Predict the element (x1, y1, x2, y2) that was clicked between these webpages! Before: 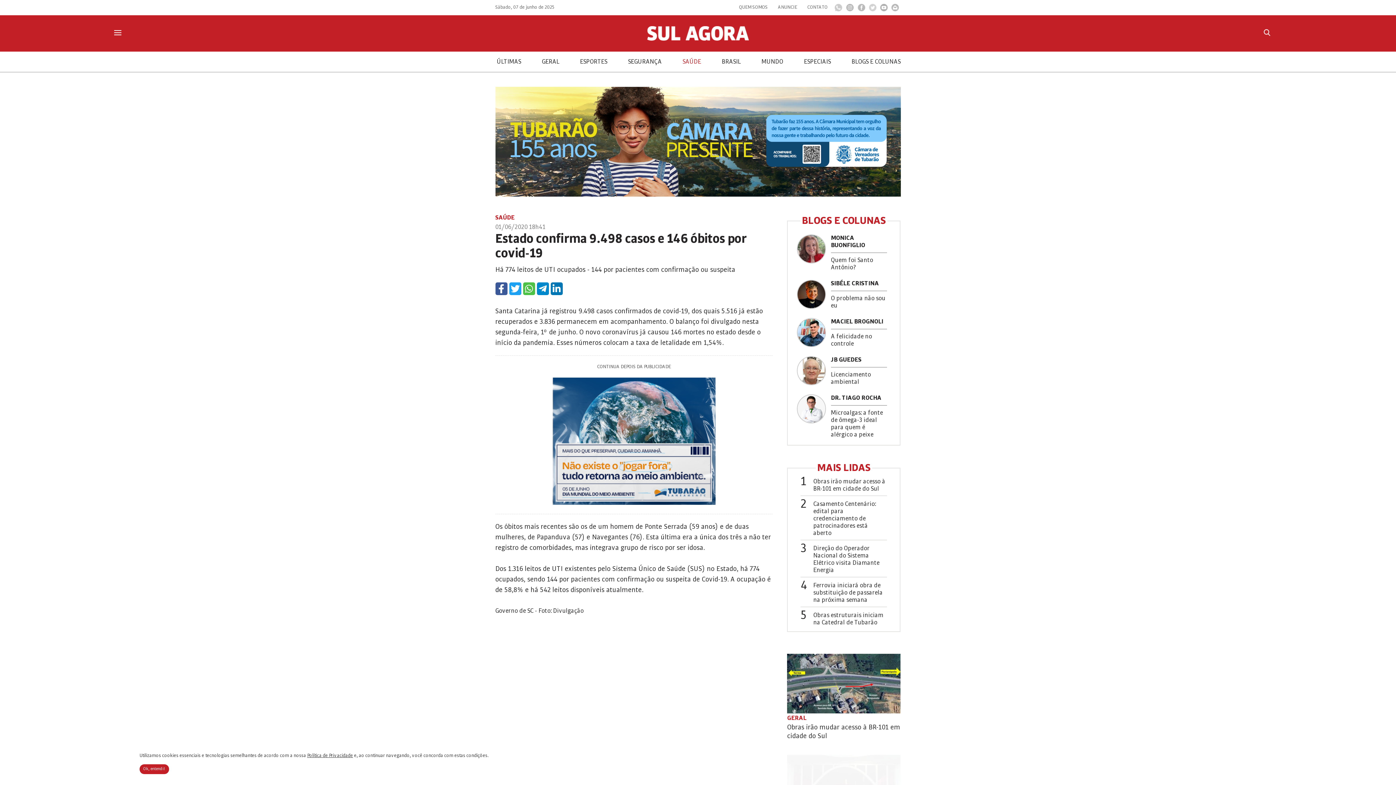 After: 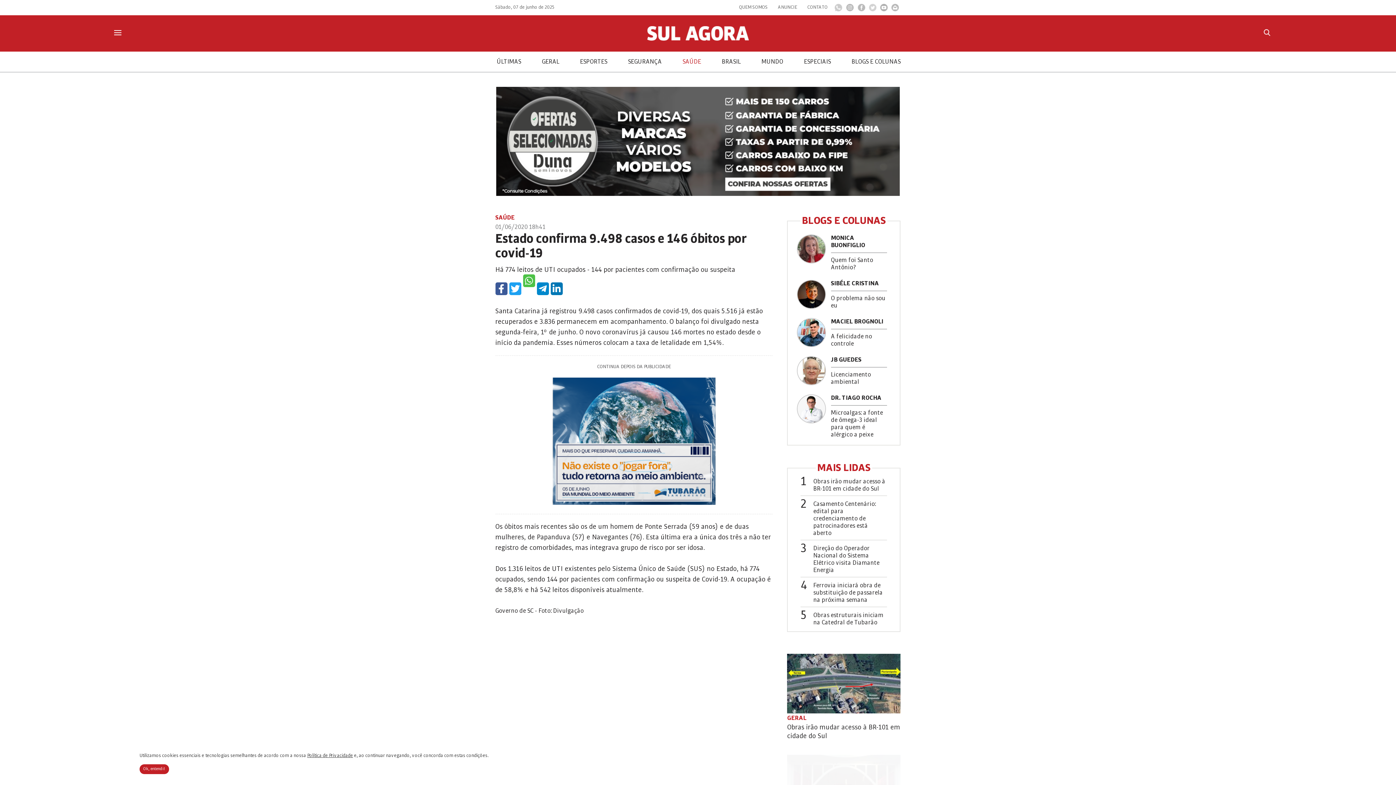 Action: bbox: (523, 282, 535, 295)